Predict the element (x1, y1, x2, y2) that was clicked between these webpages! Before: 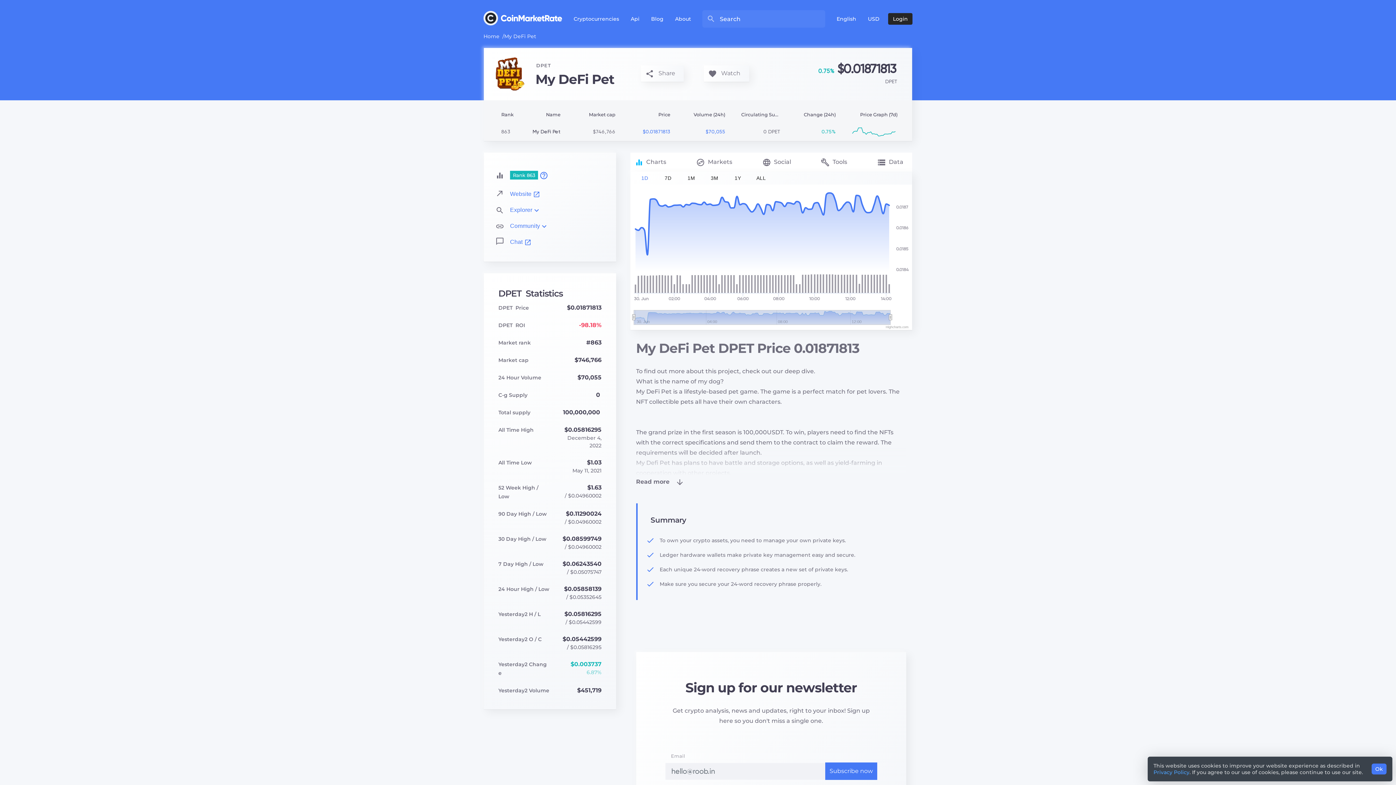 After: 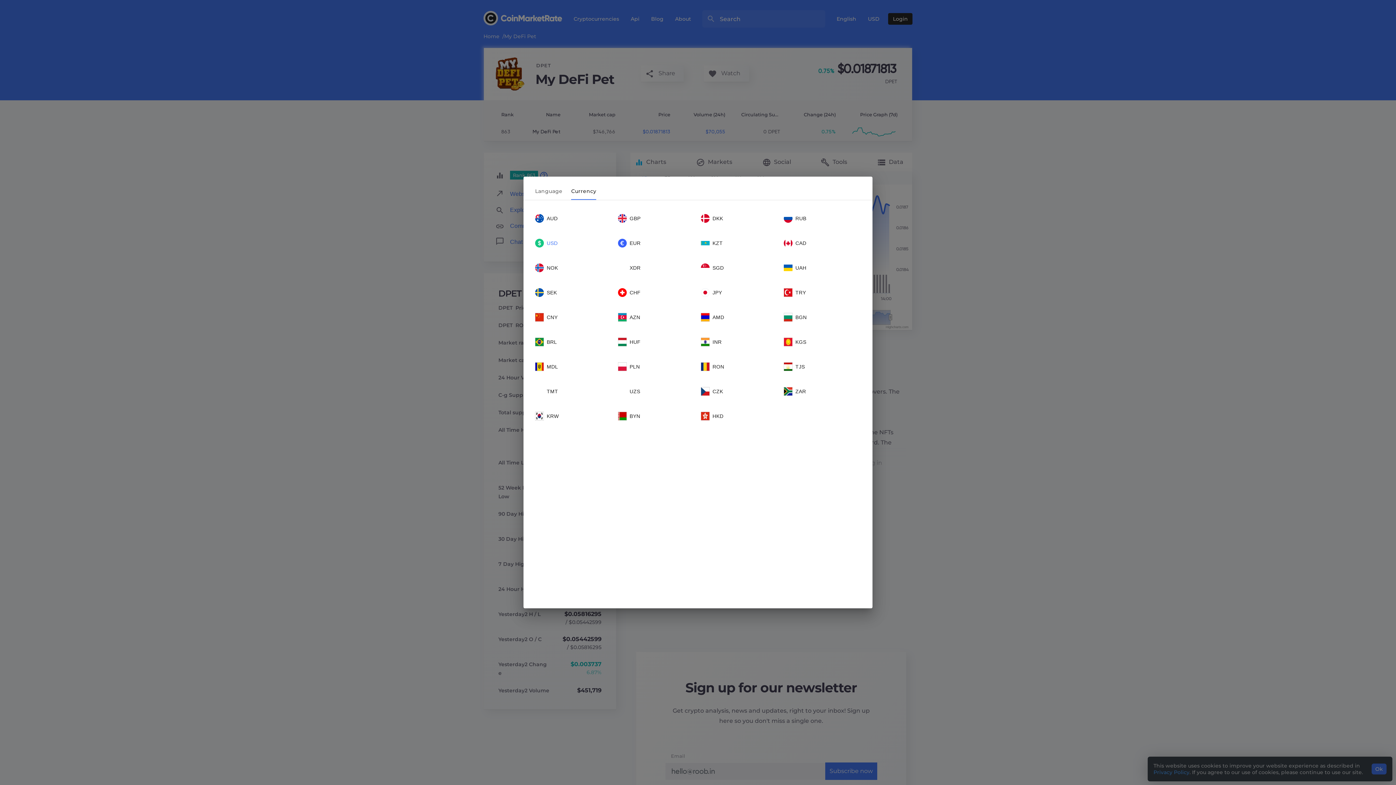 Action: label: USD bbox: (862, 13, 885, 24)